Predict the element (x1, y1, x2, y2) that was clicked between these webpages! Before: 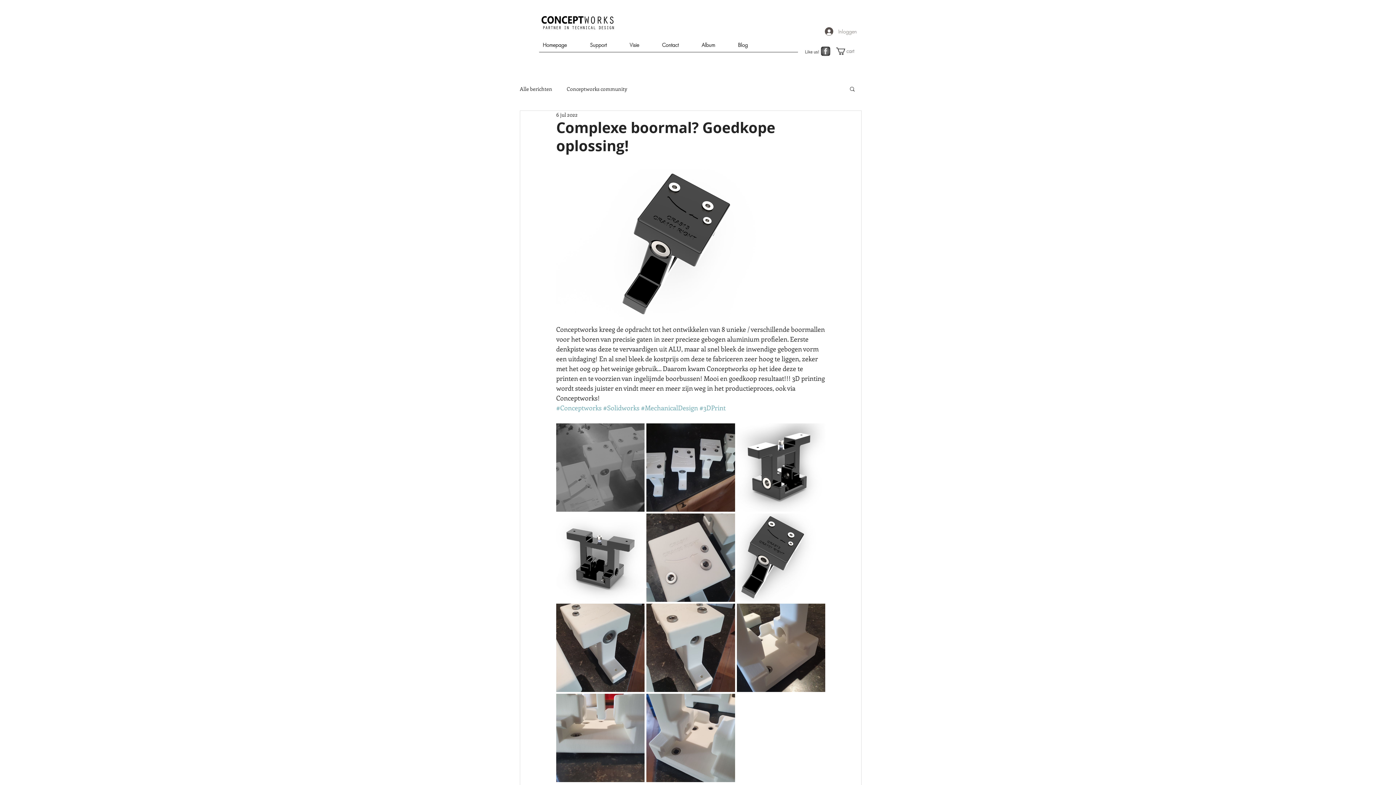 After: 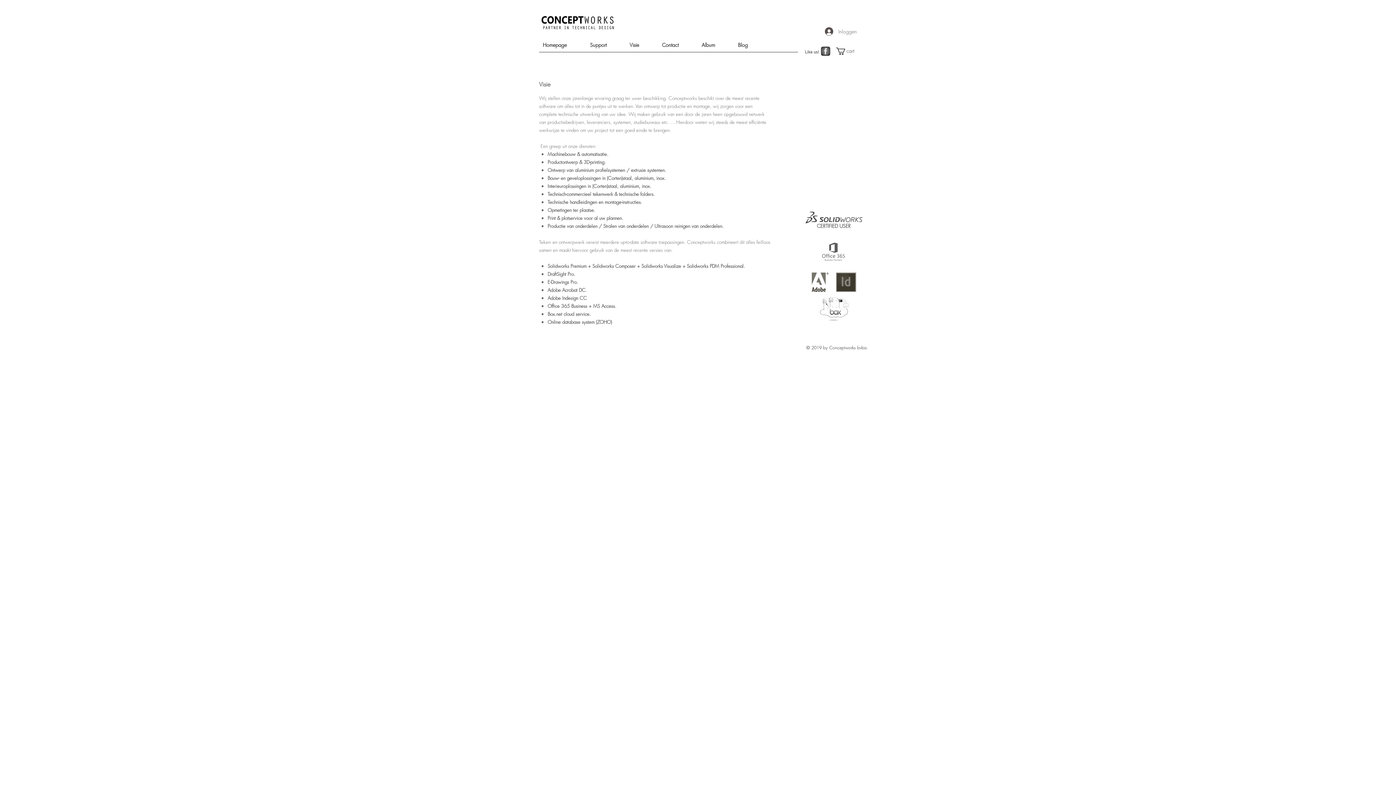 Action: bbox: (624, 40, 656, 49) label: Visie